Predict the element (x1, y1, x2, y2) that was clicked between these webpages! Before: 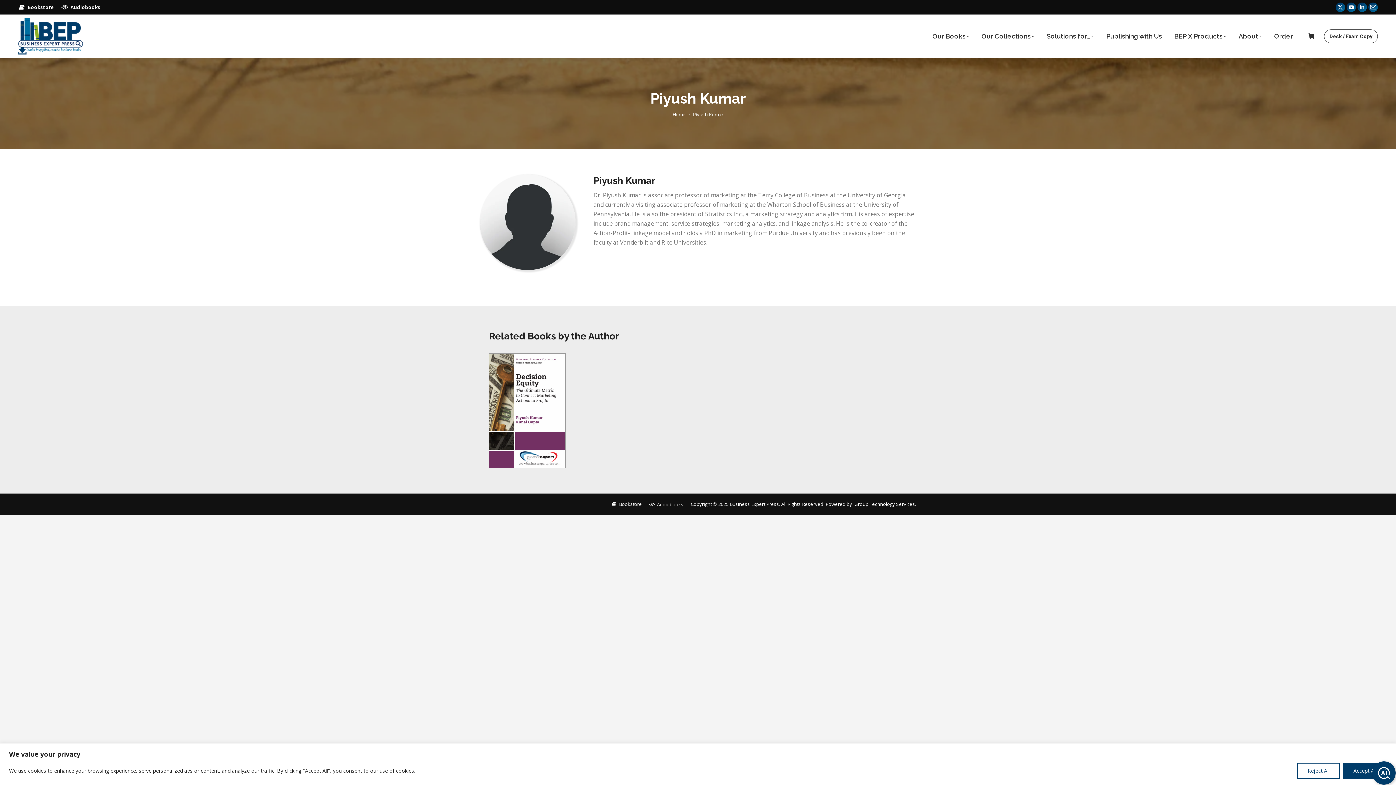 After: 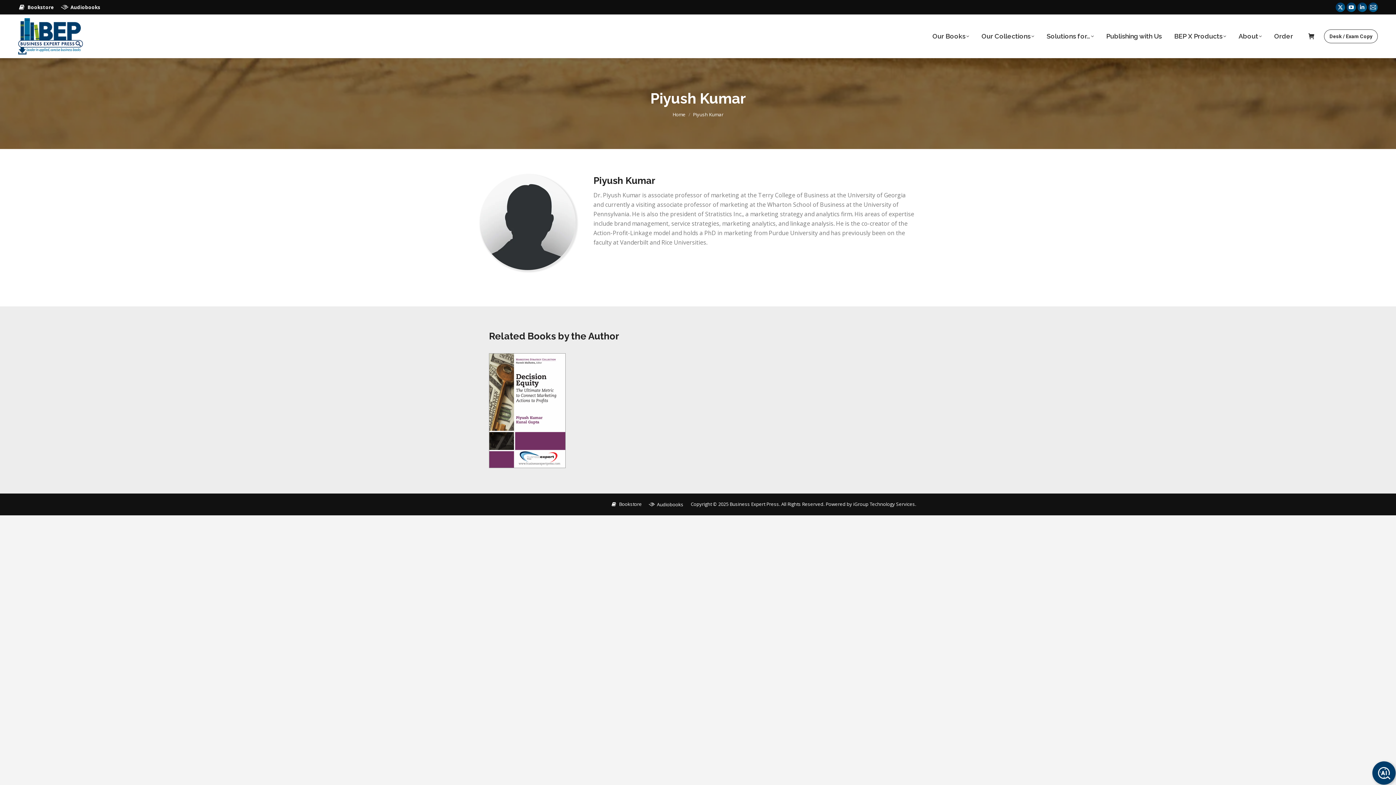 Action: label: Reject All bbox: (1297, 763, 1340, 779)